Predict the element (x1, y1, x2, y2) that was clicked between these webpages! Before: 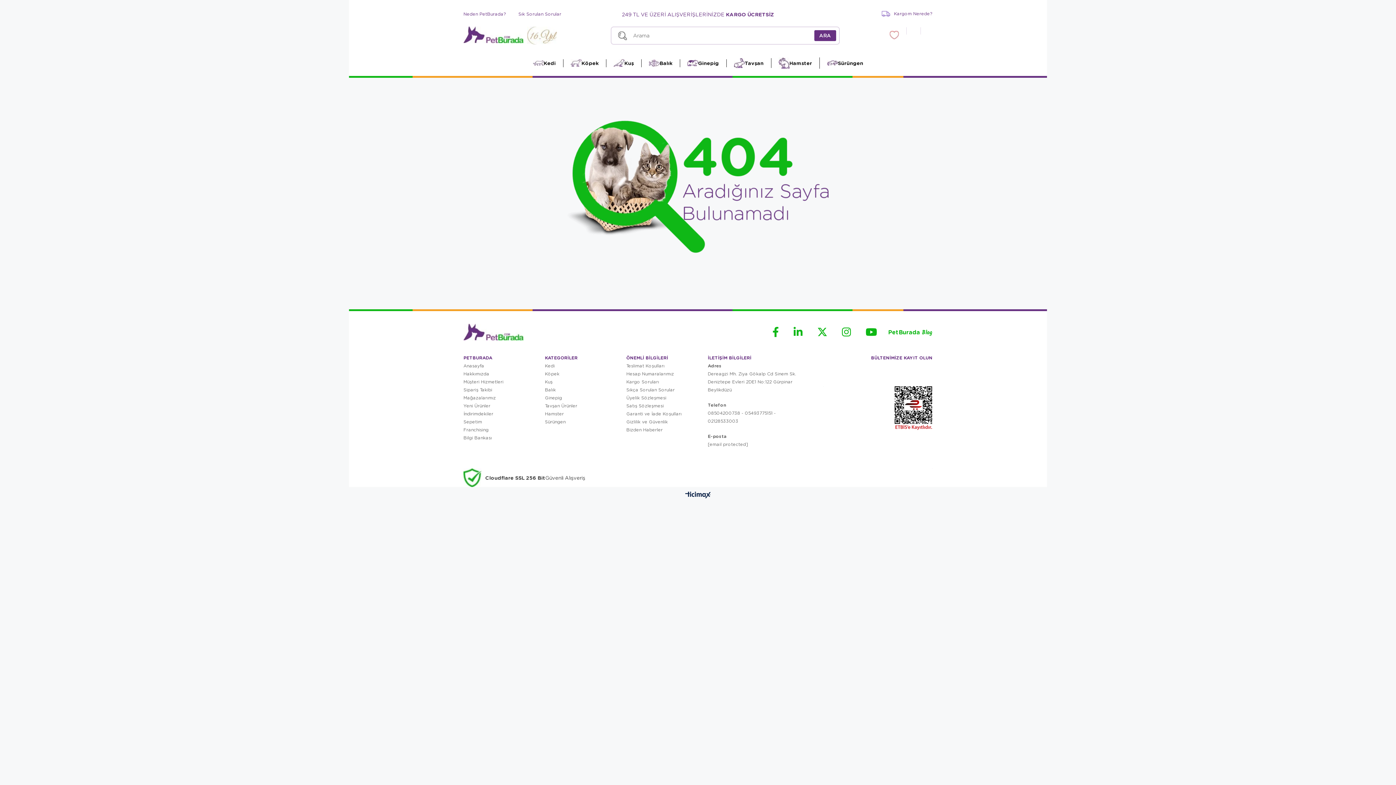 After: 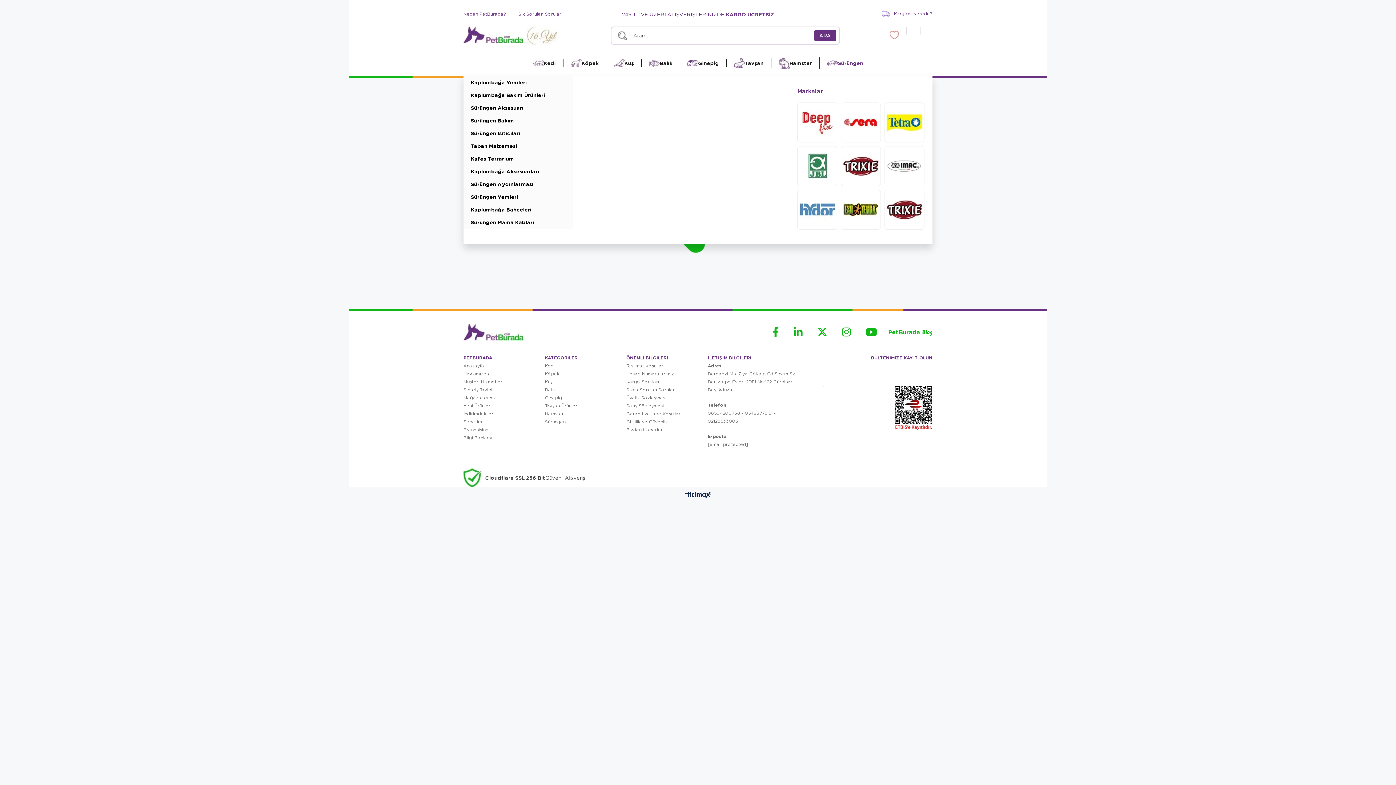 Action: label: Sürüngen bbox: (819, 59, 870, 67)